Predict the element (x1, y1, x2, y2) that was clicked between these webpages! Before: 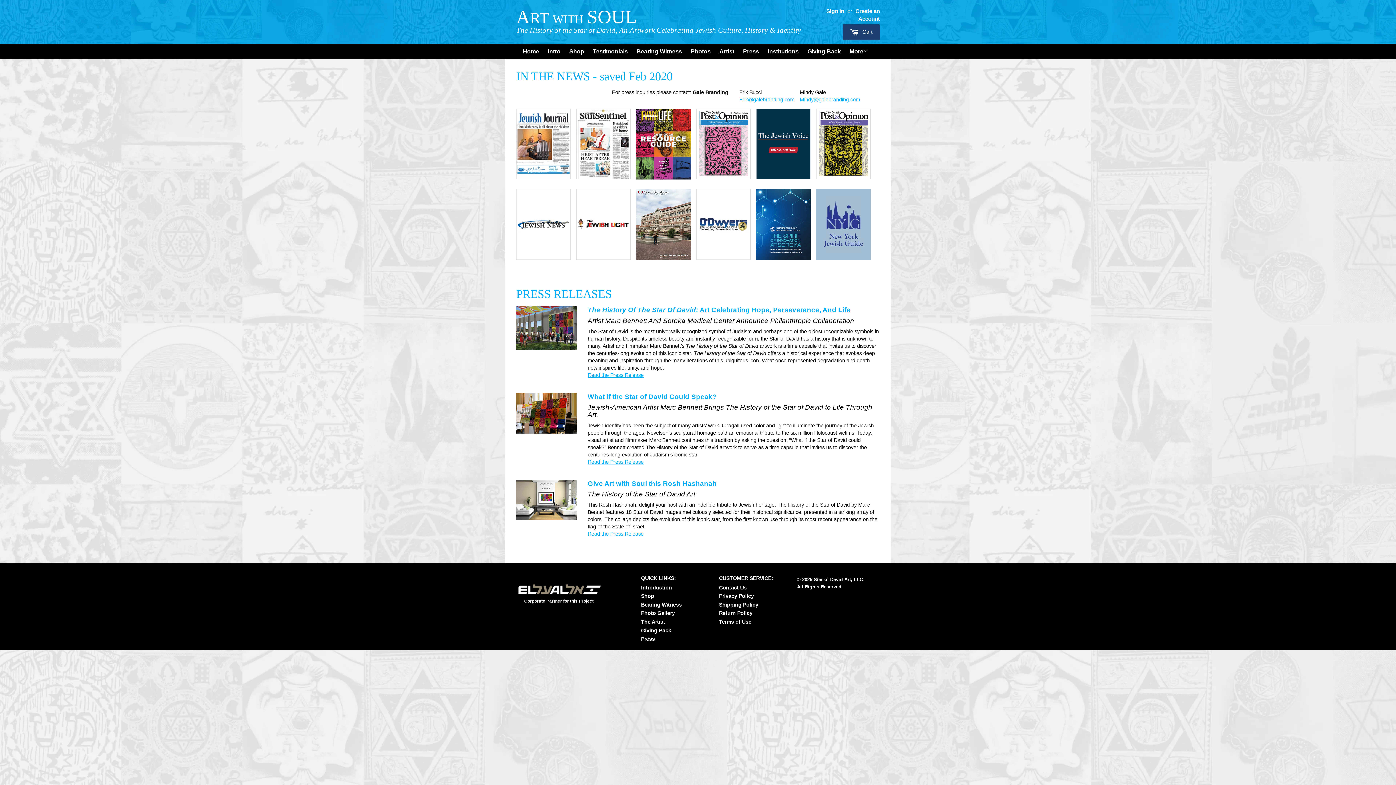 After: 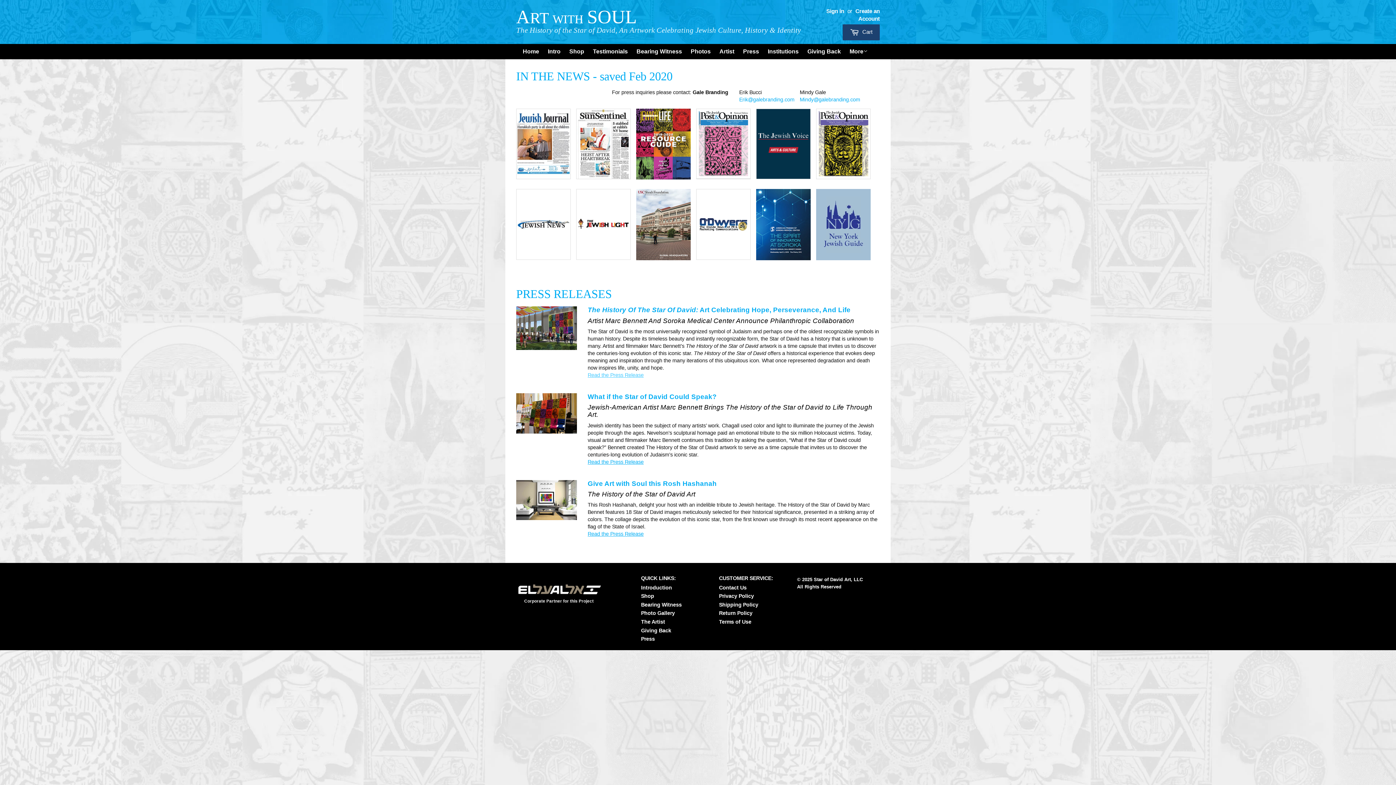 Action: bbox: (587, 372, 643, 378) label: Read the Press Release